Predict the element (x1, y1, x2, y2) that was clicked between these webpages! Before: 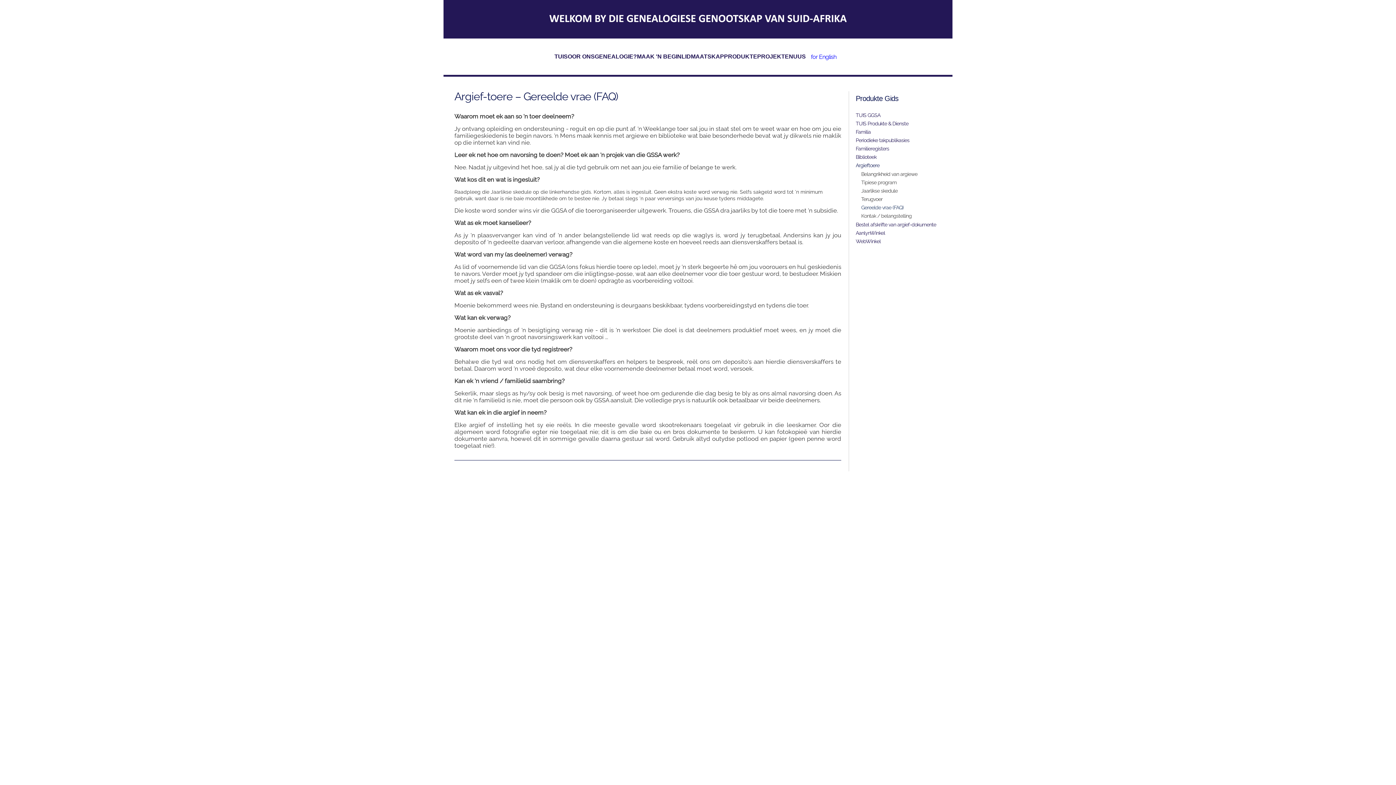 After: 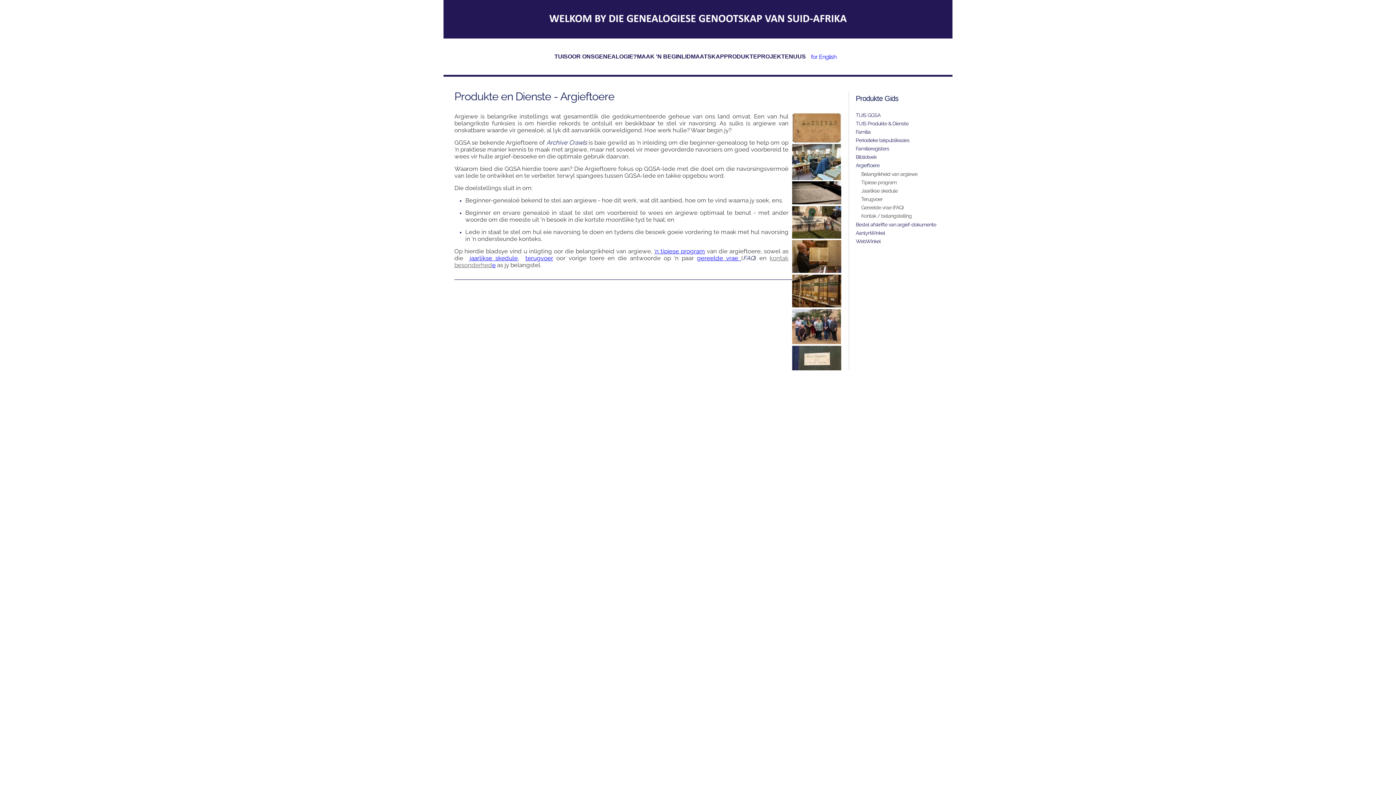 Action: label: Argieftoere bbox: (856, 161, 941, 169)